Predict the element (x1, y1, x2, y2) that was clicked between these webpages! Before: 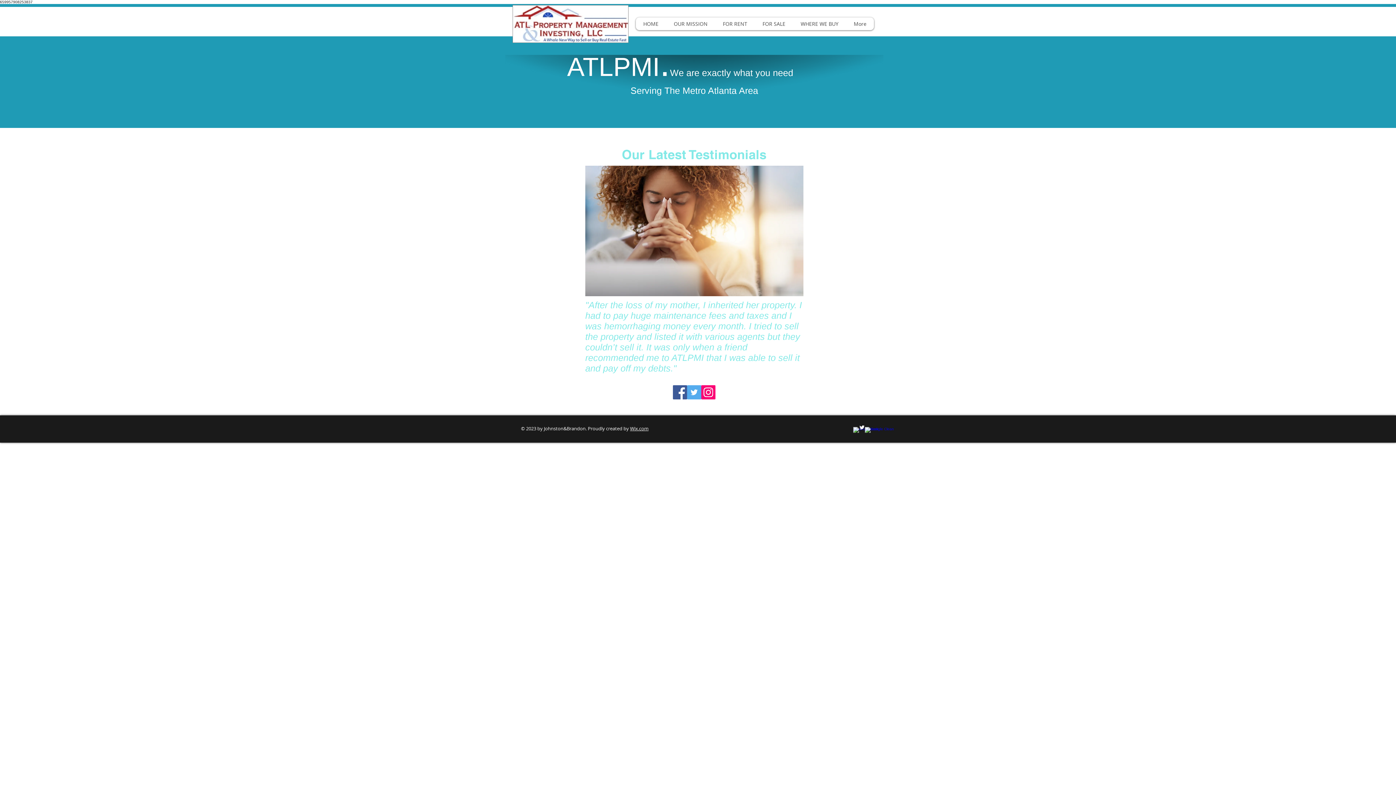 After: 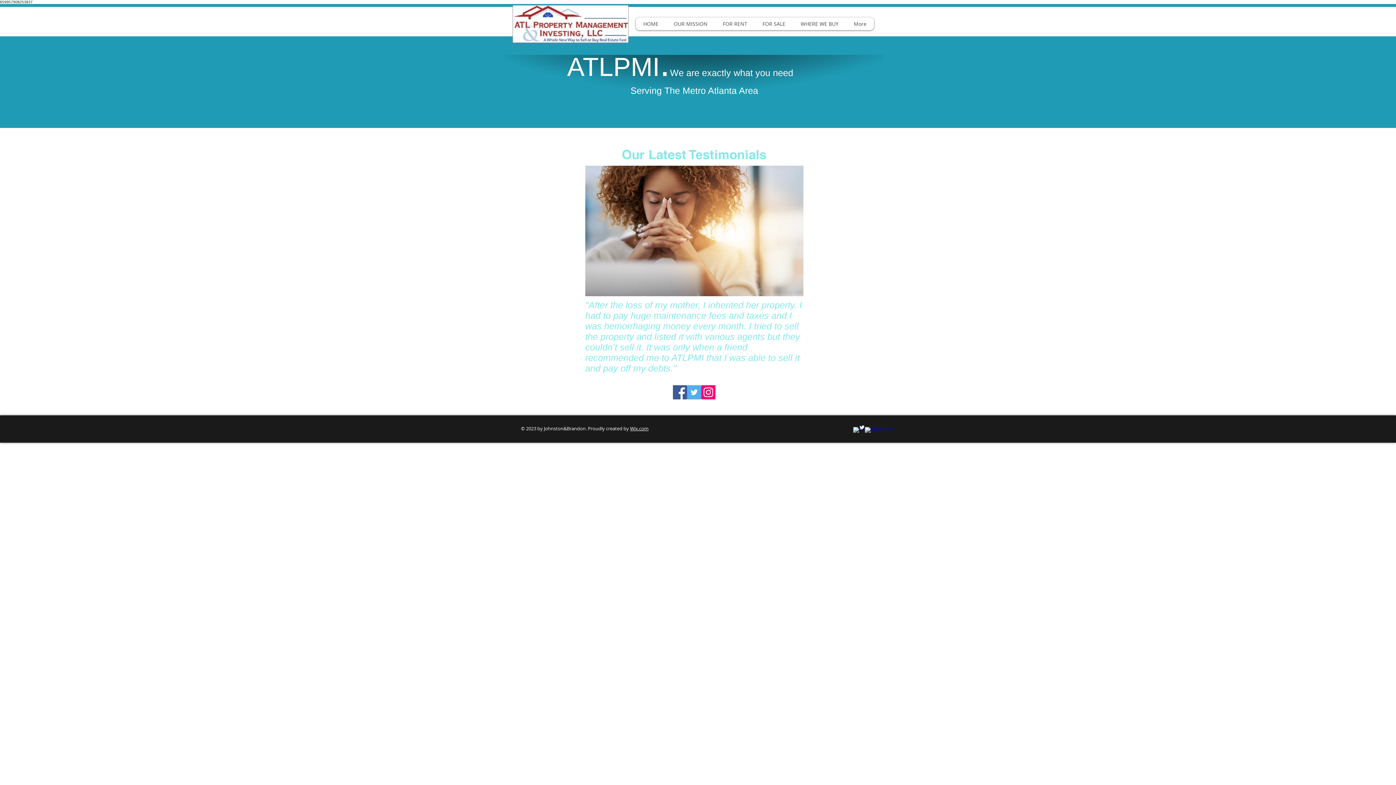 Action: bbox: (630, 425, 648, 432) label: Wix.com